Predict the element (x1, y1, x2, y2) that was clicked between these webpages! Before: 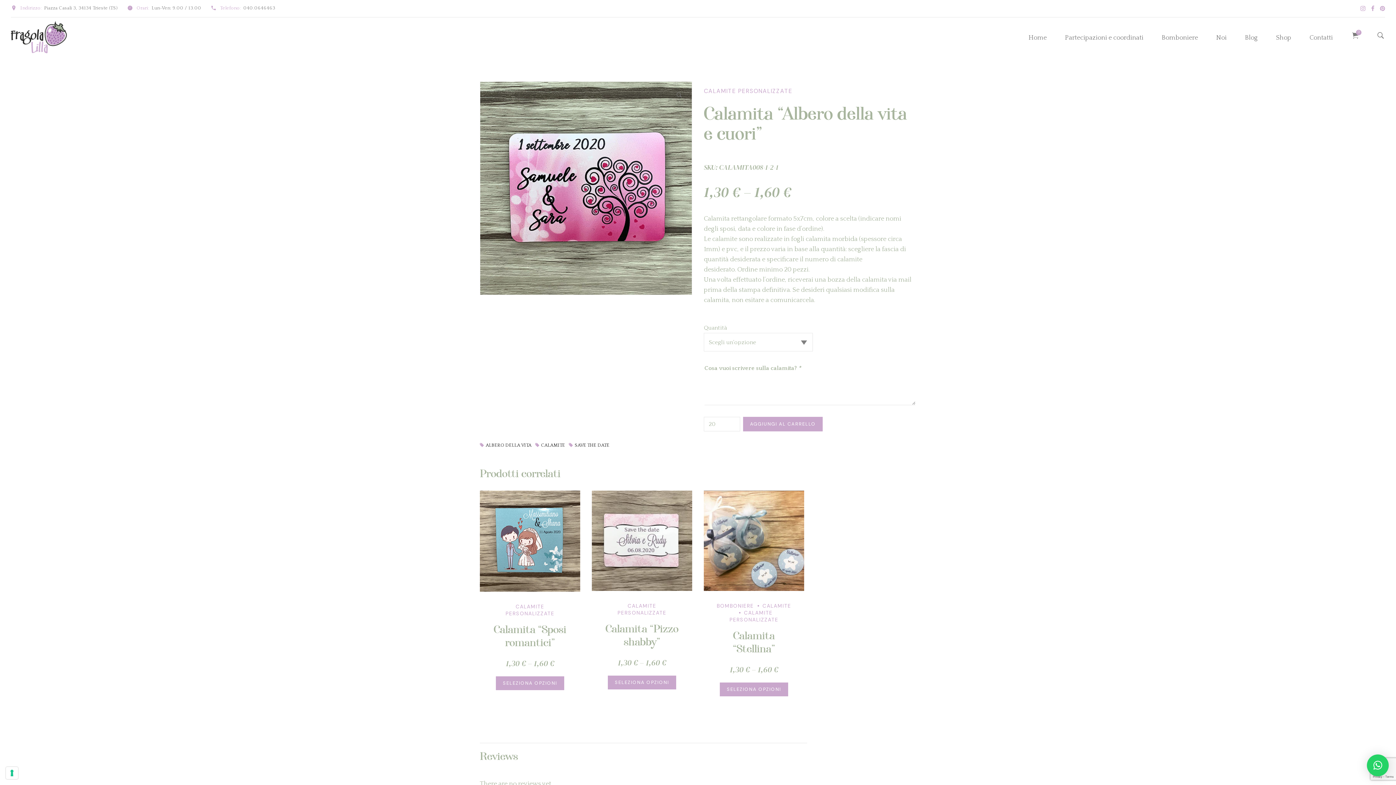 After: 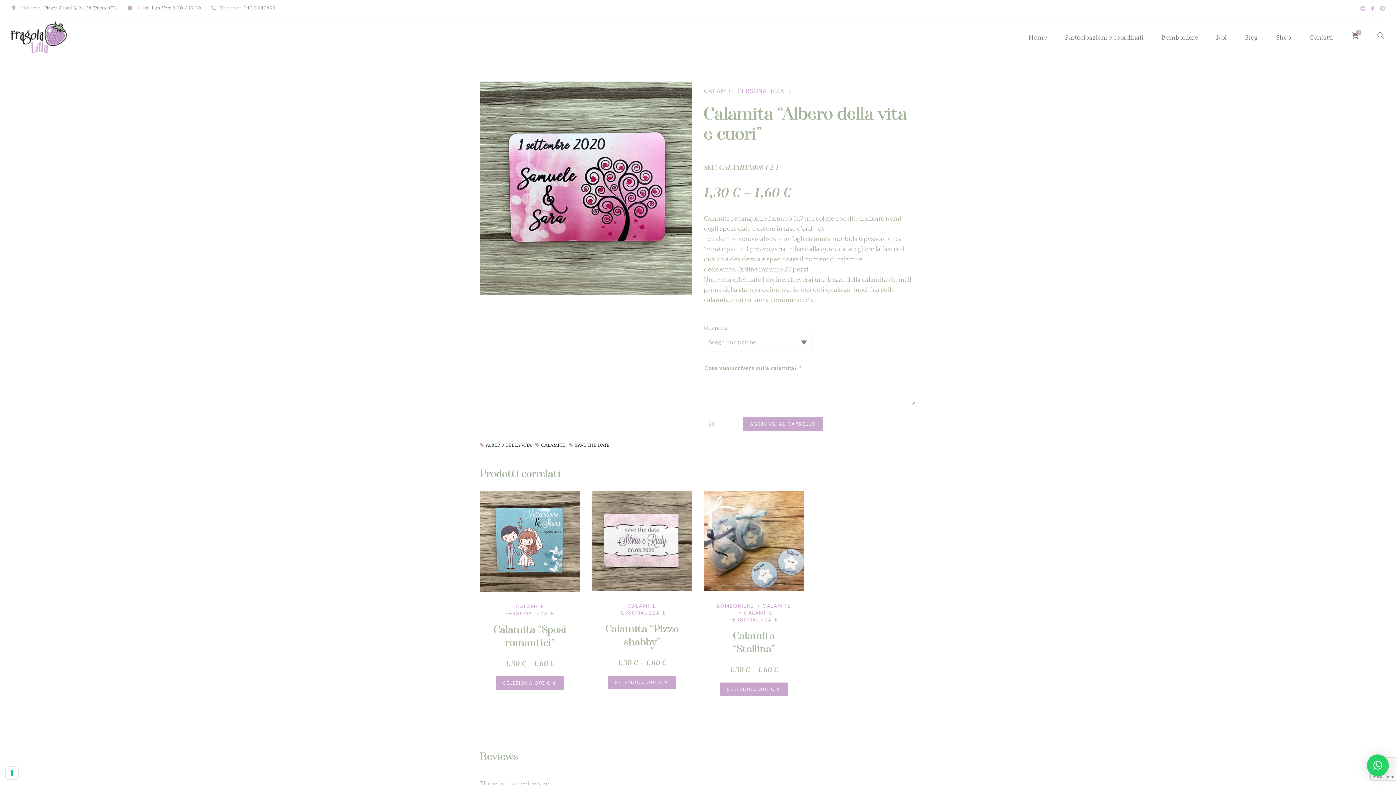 Action: bbox: (1380, 0, 1385, 16)